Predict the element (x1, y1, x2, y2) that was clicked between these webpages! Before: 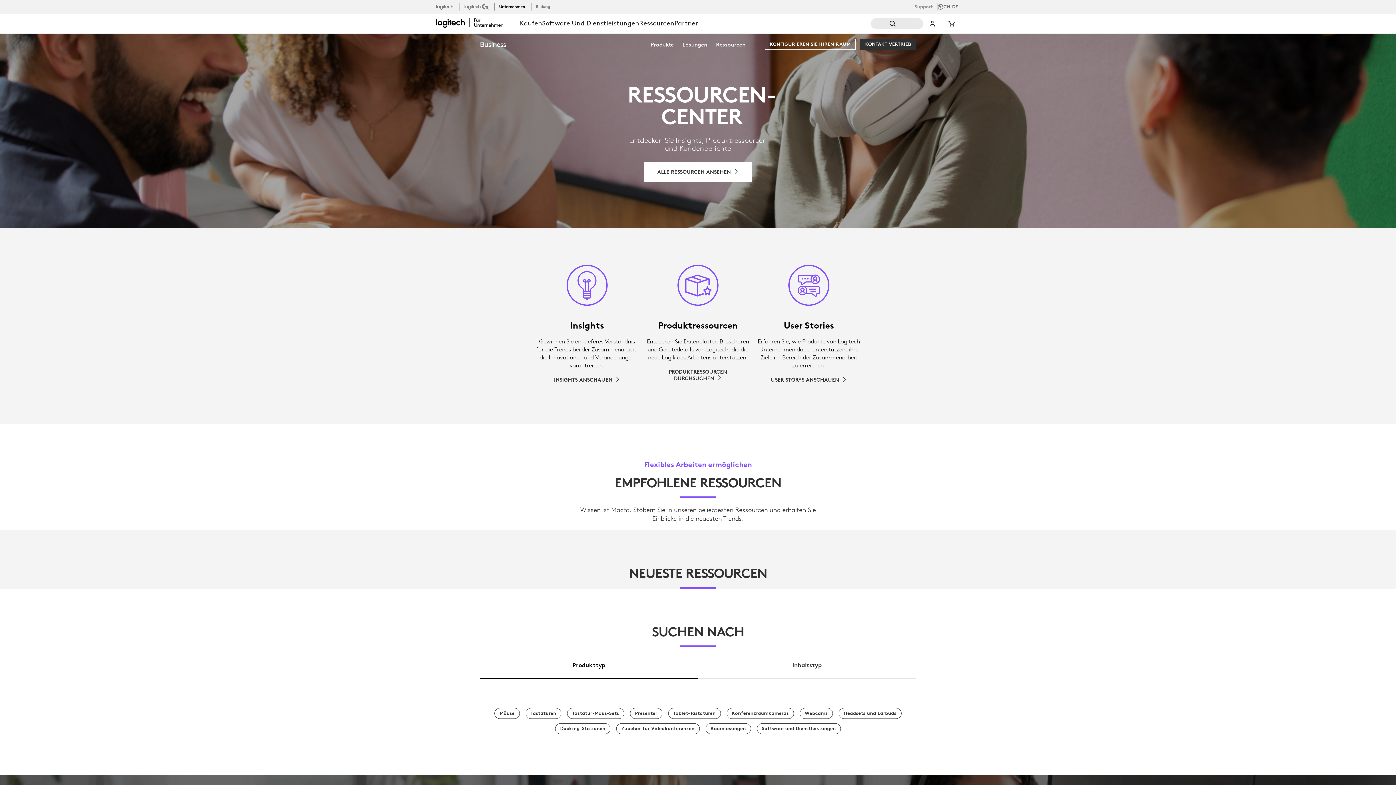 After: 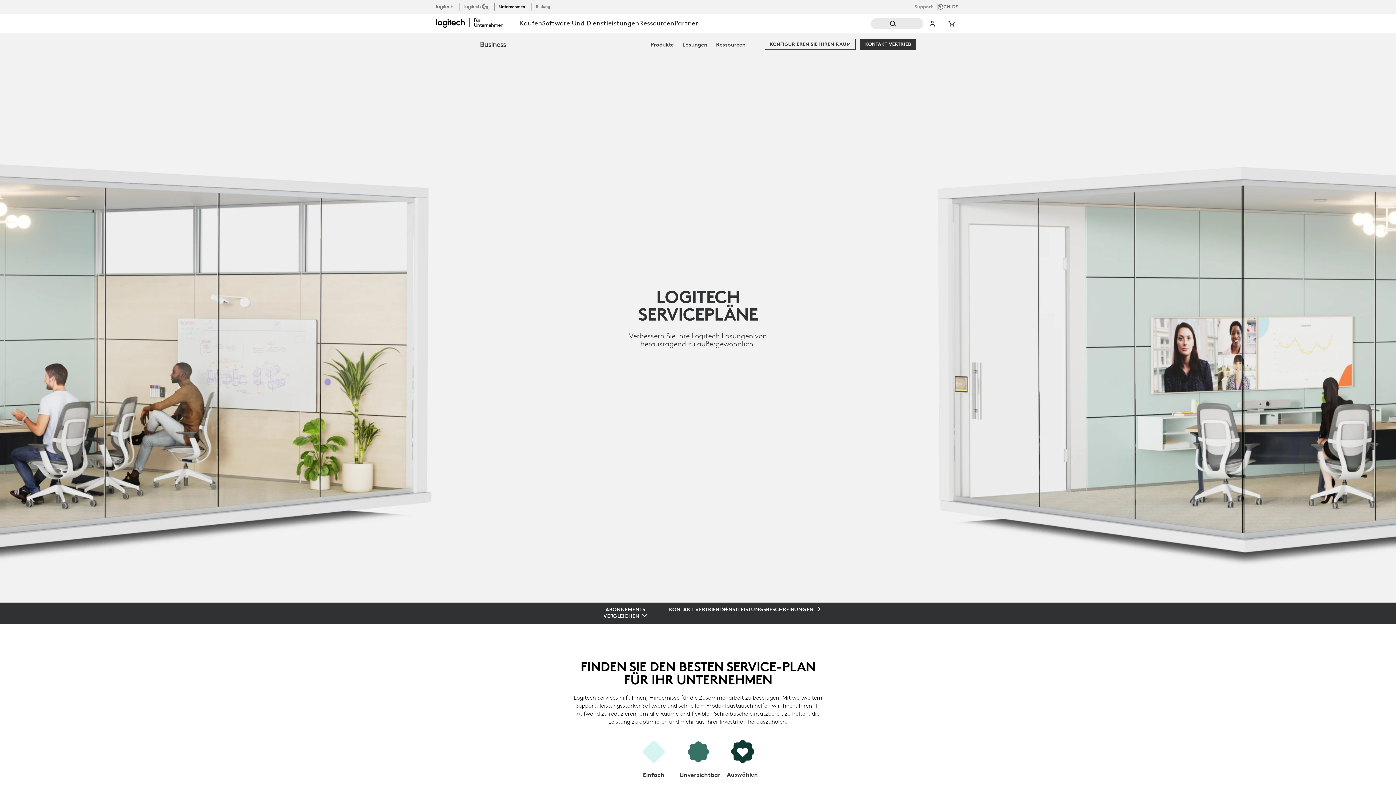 Action: label: Software und Dienstleistungen bbox: (542, 15, 639, 32)